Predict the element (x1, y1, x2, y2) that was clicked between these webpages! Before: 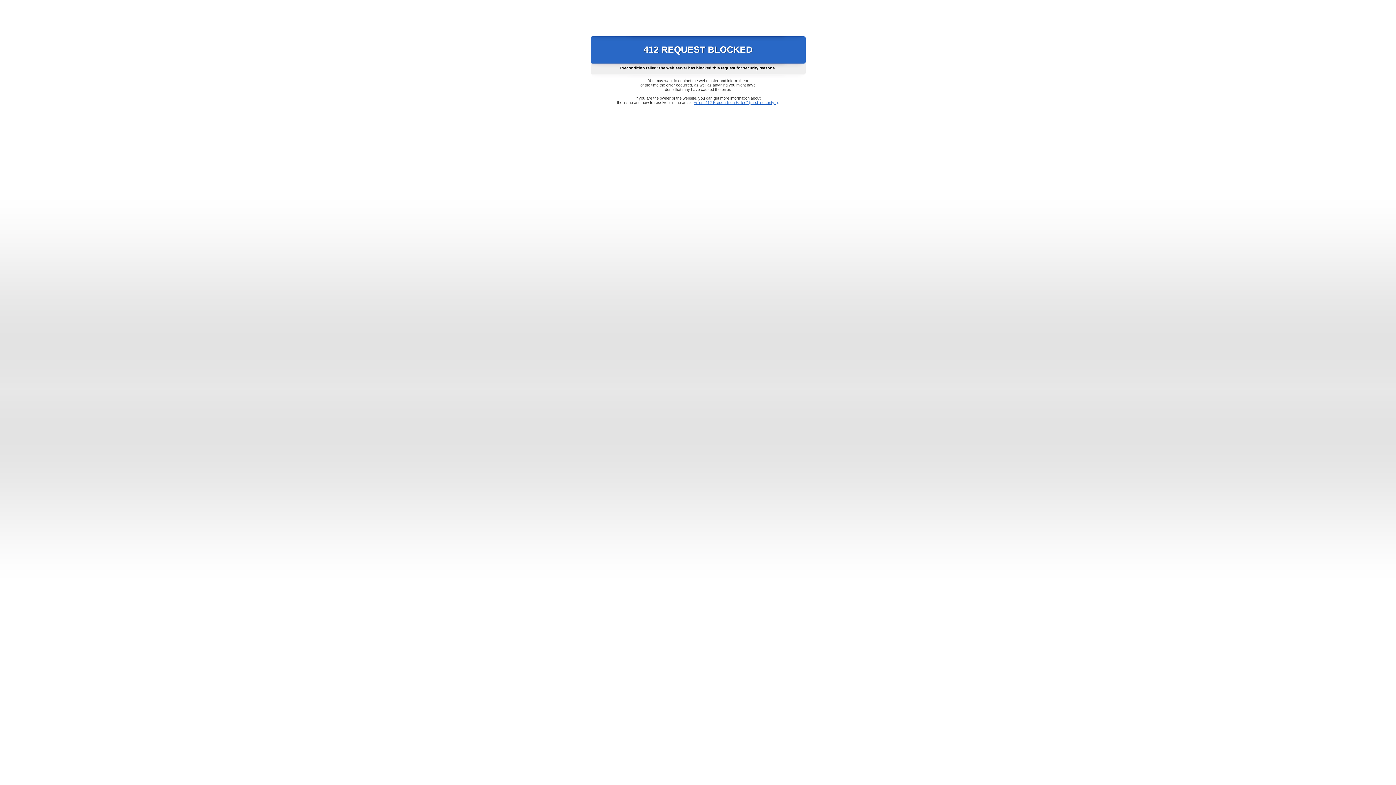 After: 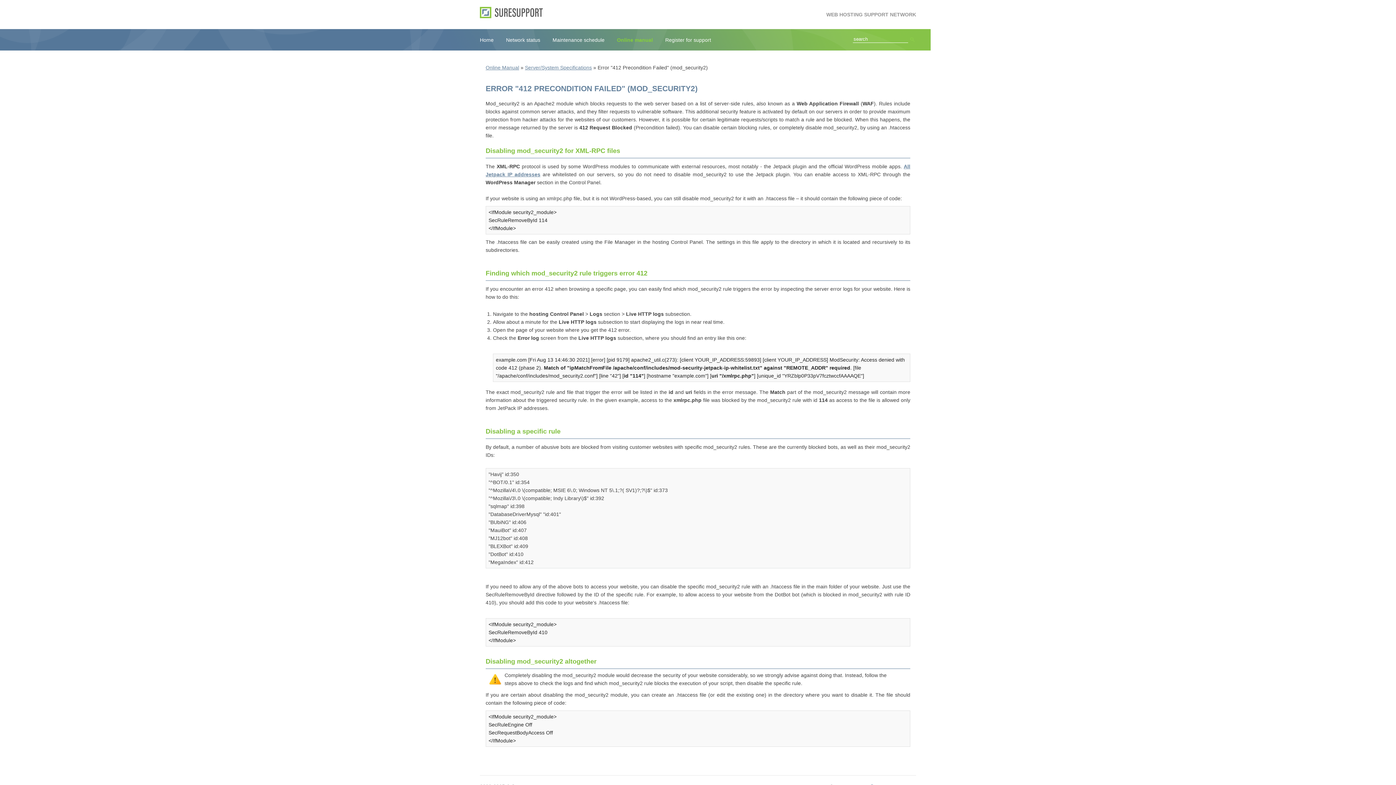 Action: label: Error "412 Precondition Failed" (mod_security2) bbox: (693, 100, 778, 104)